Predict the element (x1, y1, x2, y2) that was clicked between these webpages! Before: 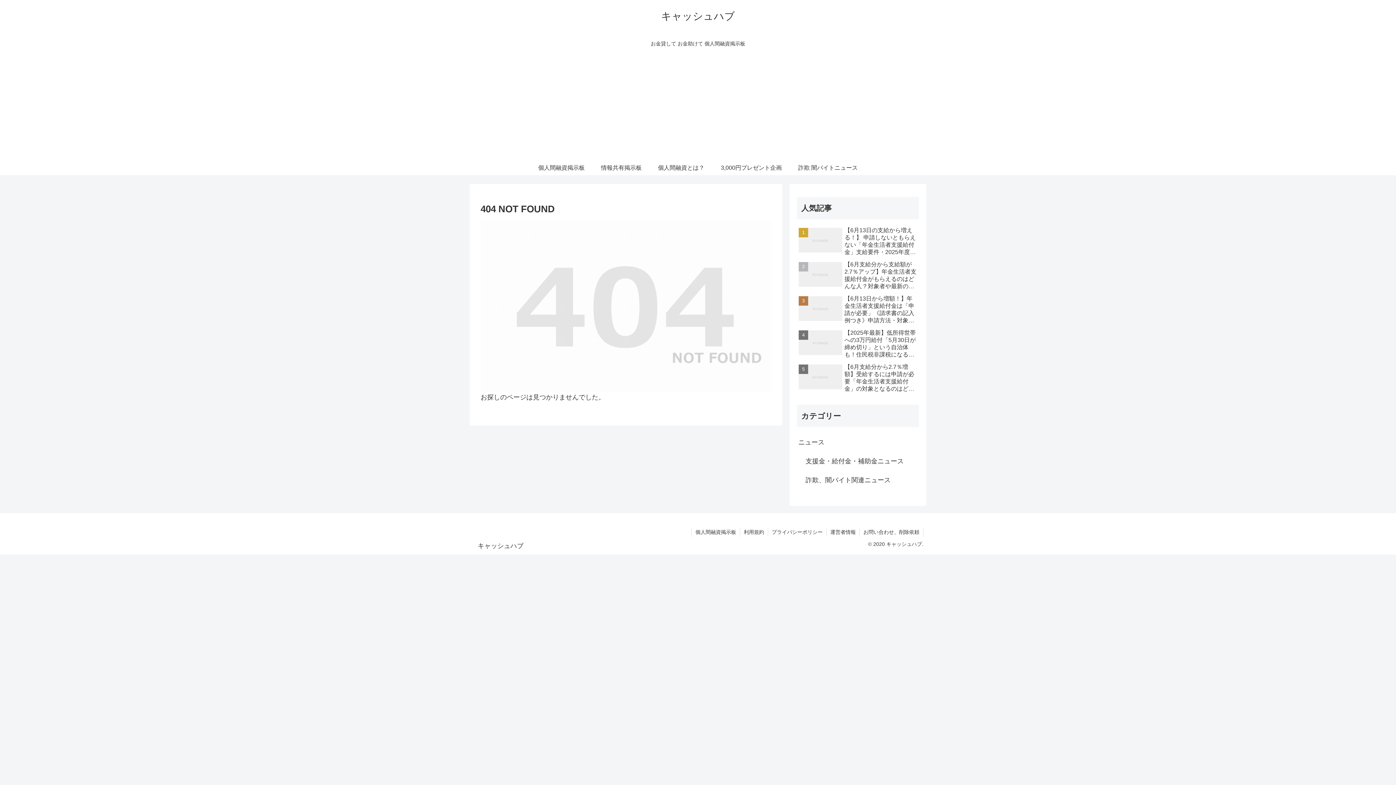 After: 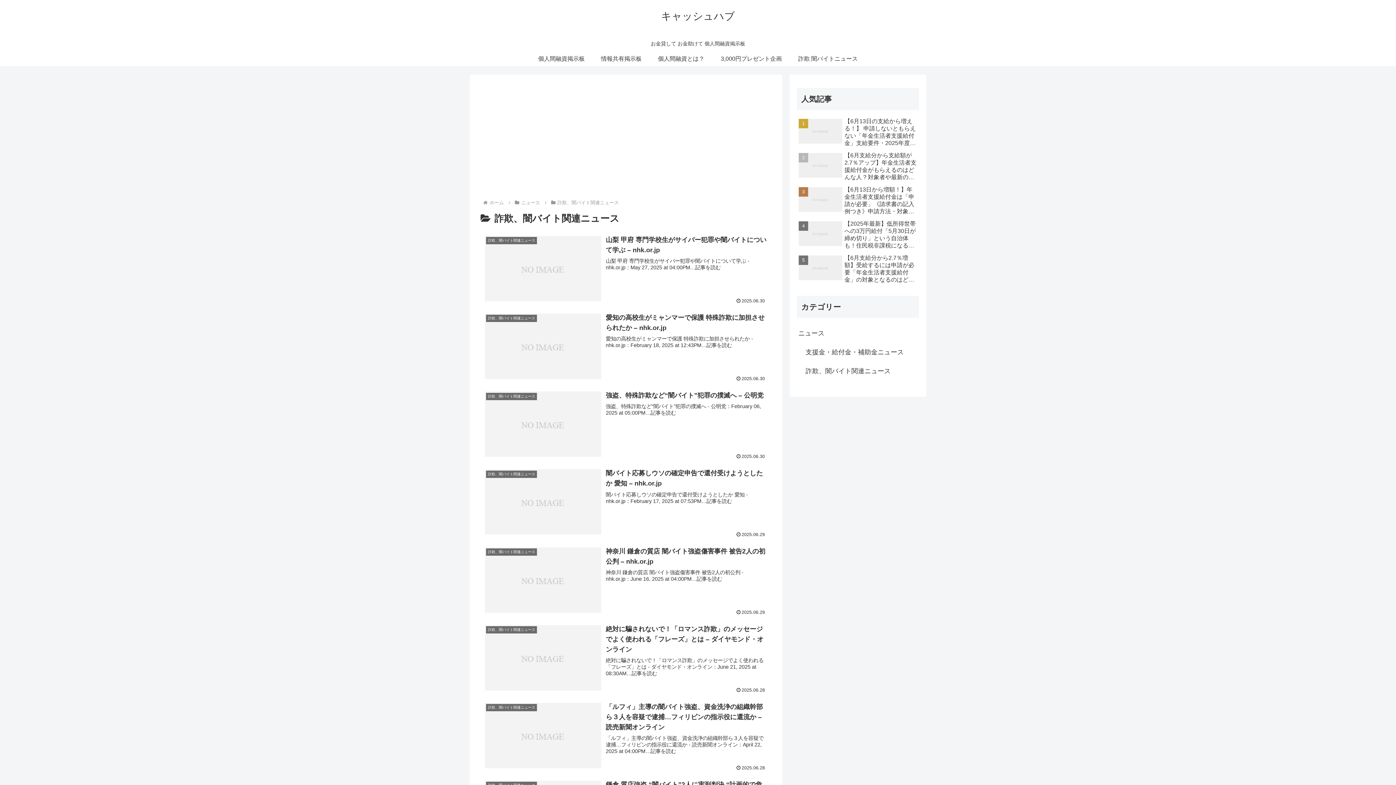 Action: label: 詐欺 闇バイトニュース bbox: (790, 160, 866, 175)